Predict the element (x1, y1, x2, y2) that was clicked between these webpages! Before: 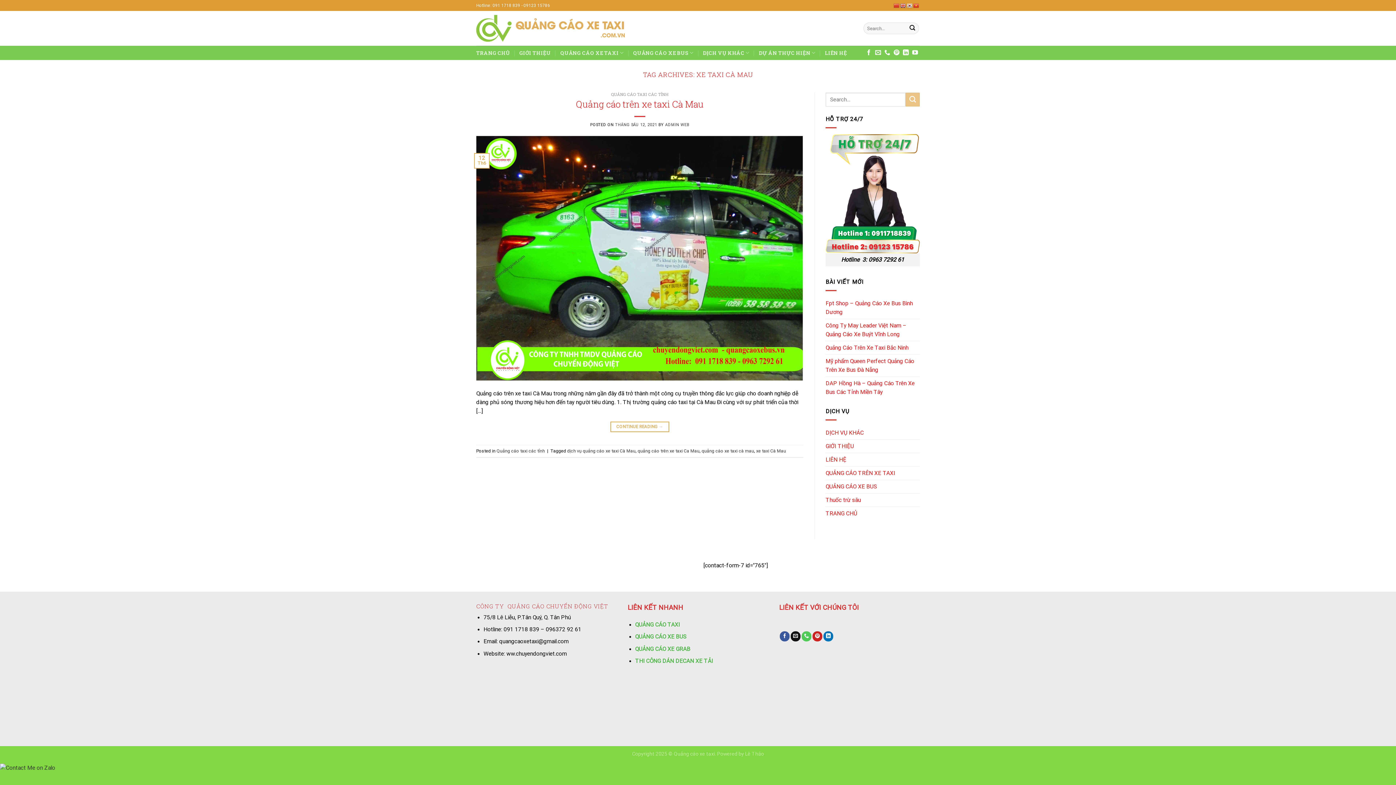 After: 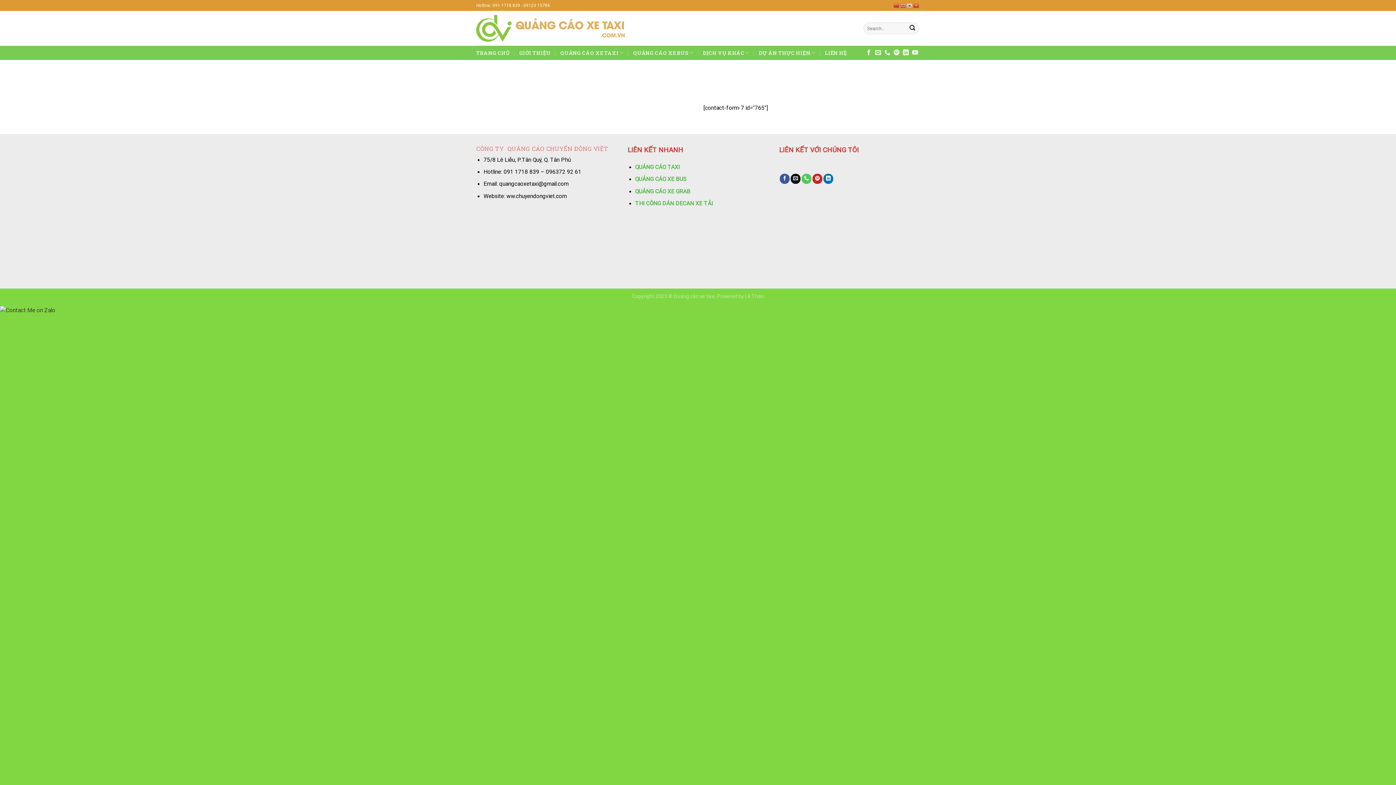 Action: bbox: (825, 493, 861, 506) label: Thuốc trừ sâu